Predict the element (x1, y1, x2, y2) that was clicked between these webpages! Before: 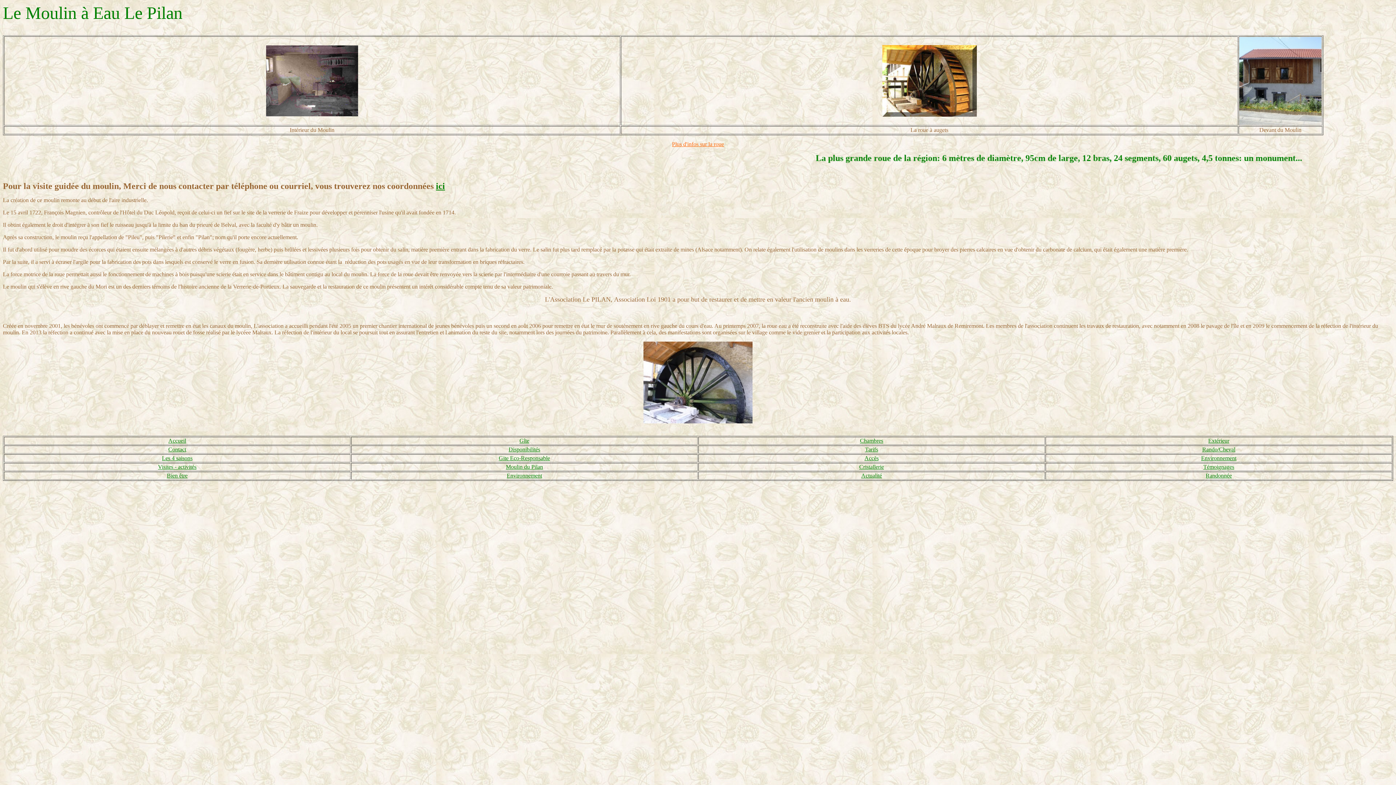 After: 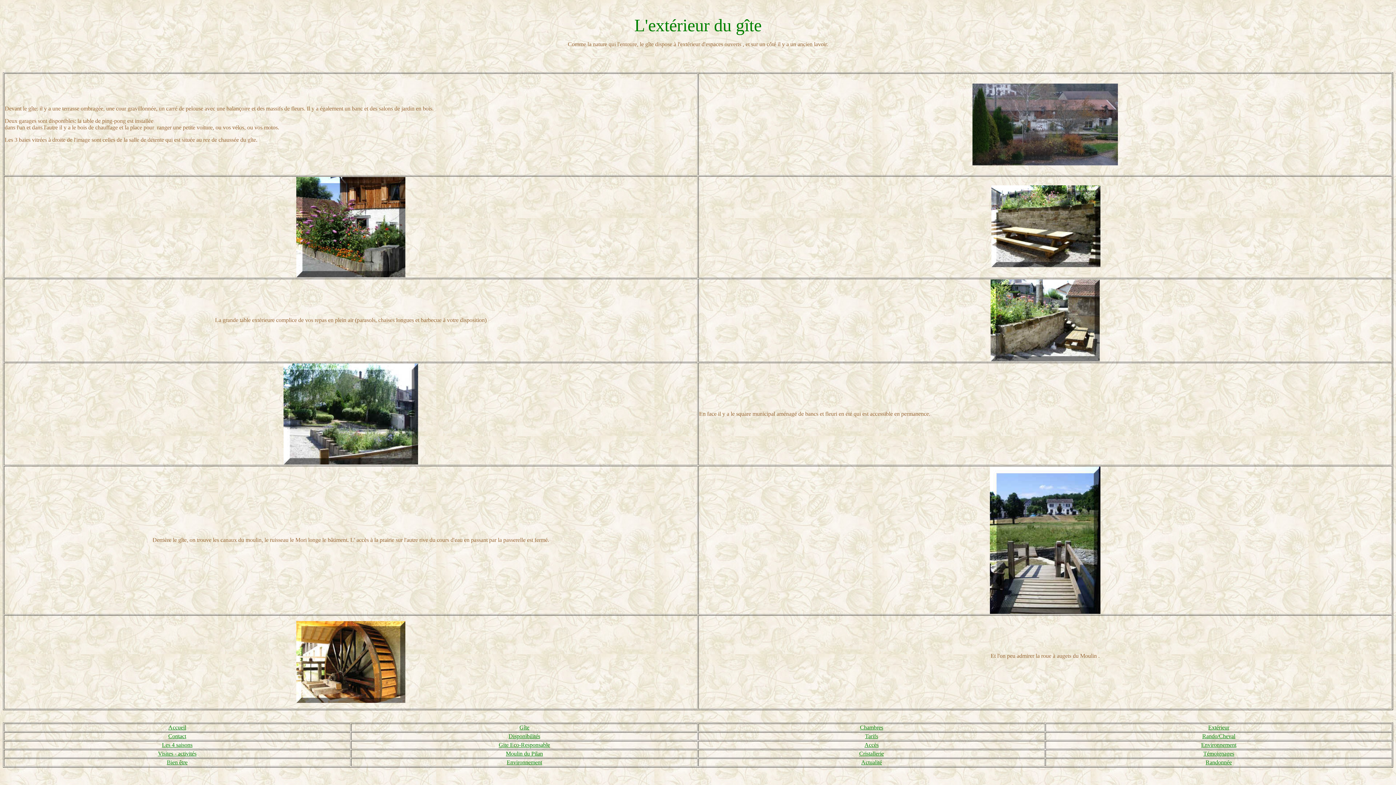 Action: label: Extérieur bbox: (1208, 437, 1229, 444)